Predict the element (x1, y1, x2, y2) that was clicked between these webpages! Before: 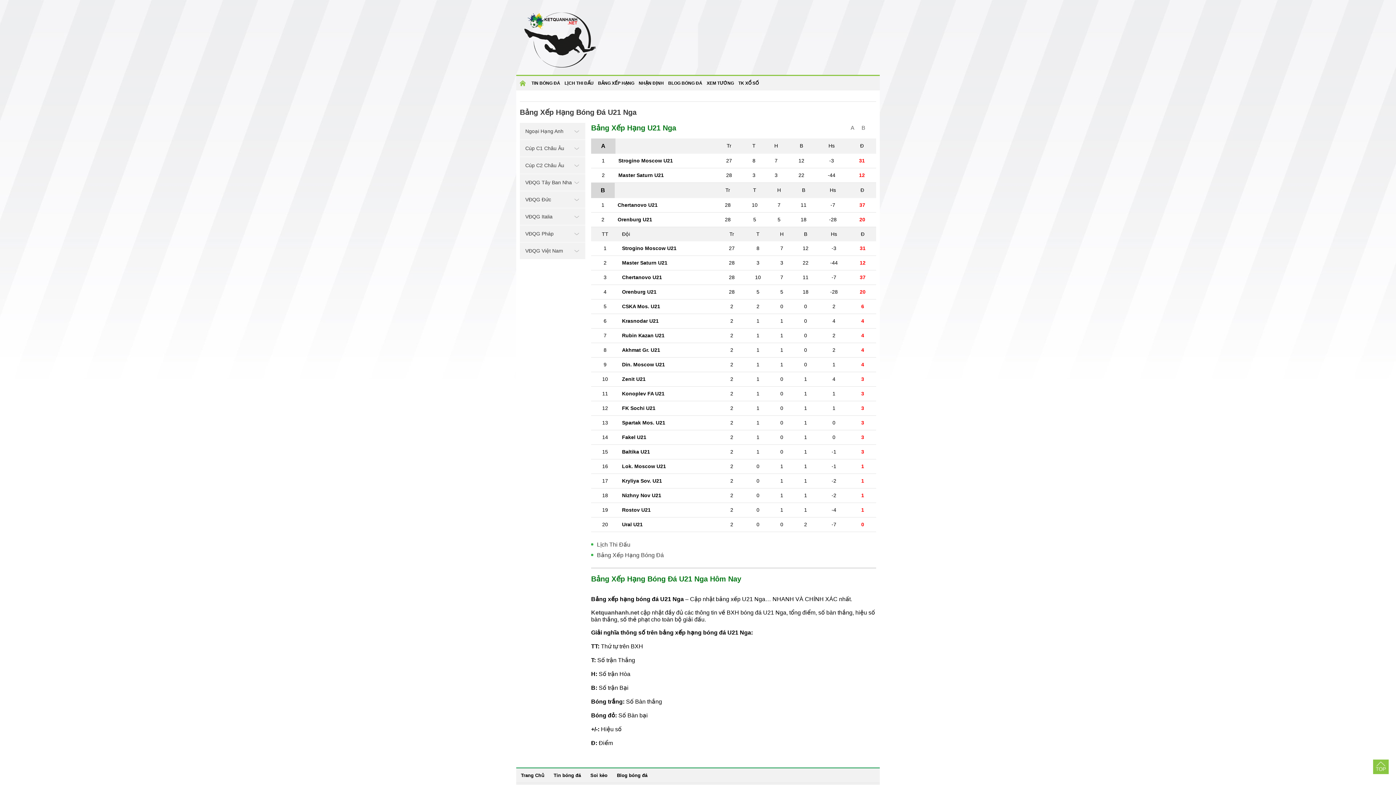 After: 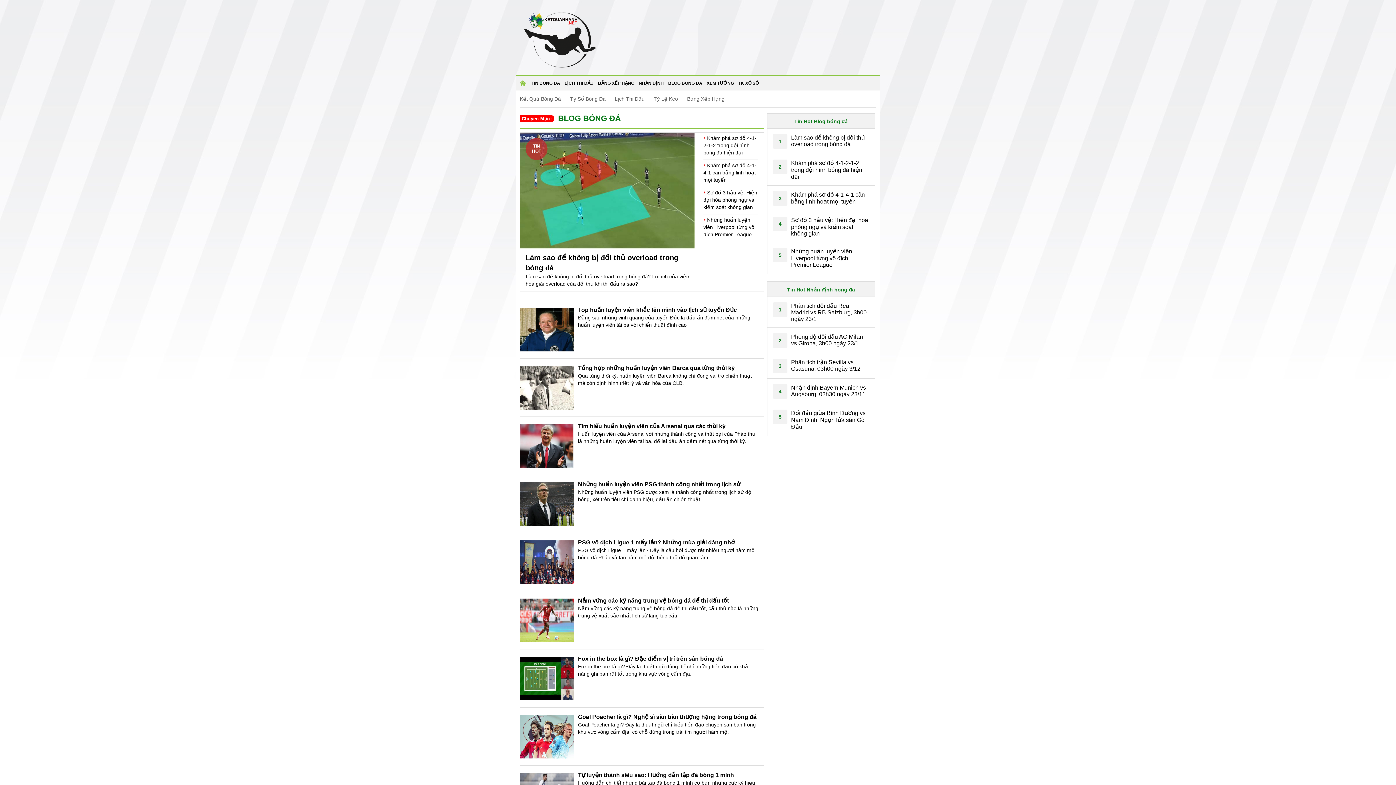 Action: bbox: (666, 76, 704, 90) label: BLOG BÓNG ĐÁ